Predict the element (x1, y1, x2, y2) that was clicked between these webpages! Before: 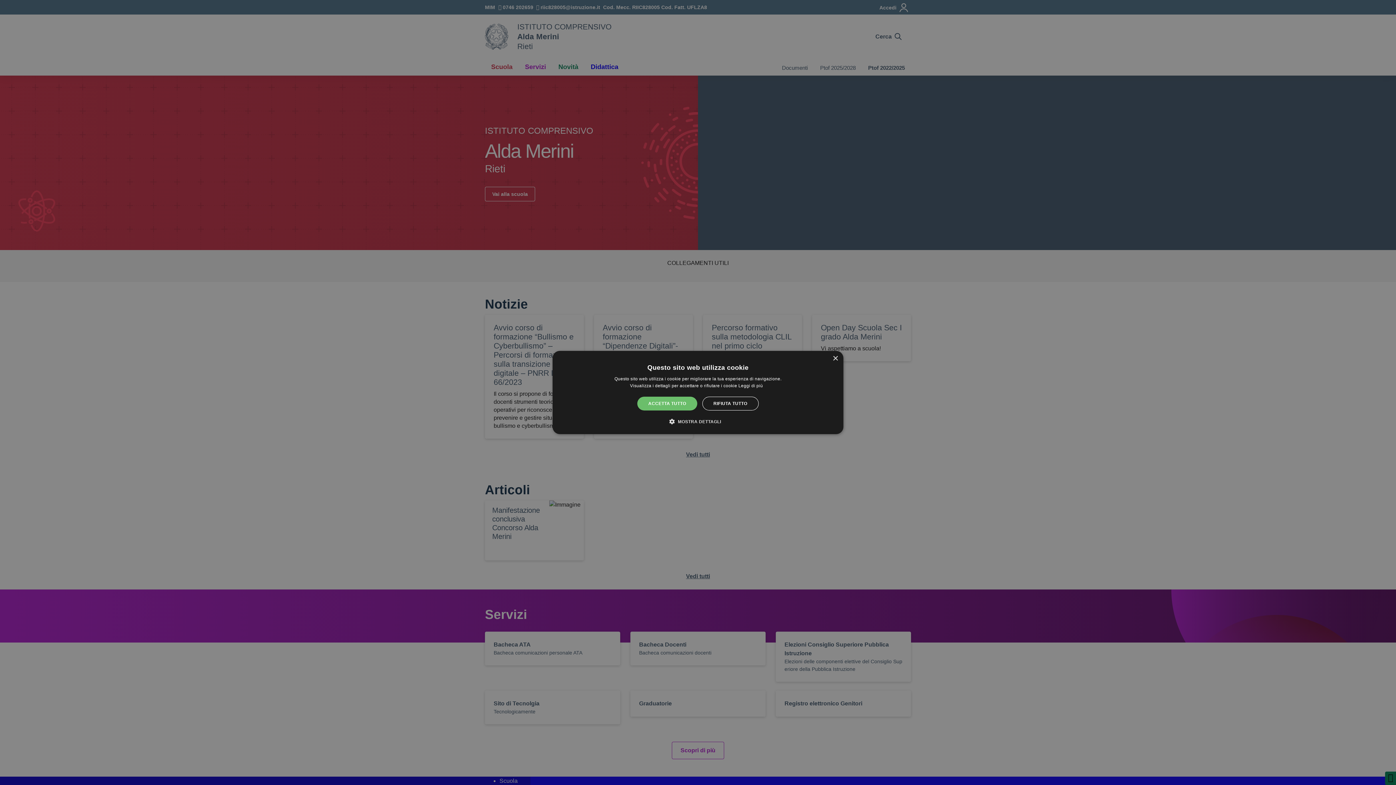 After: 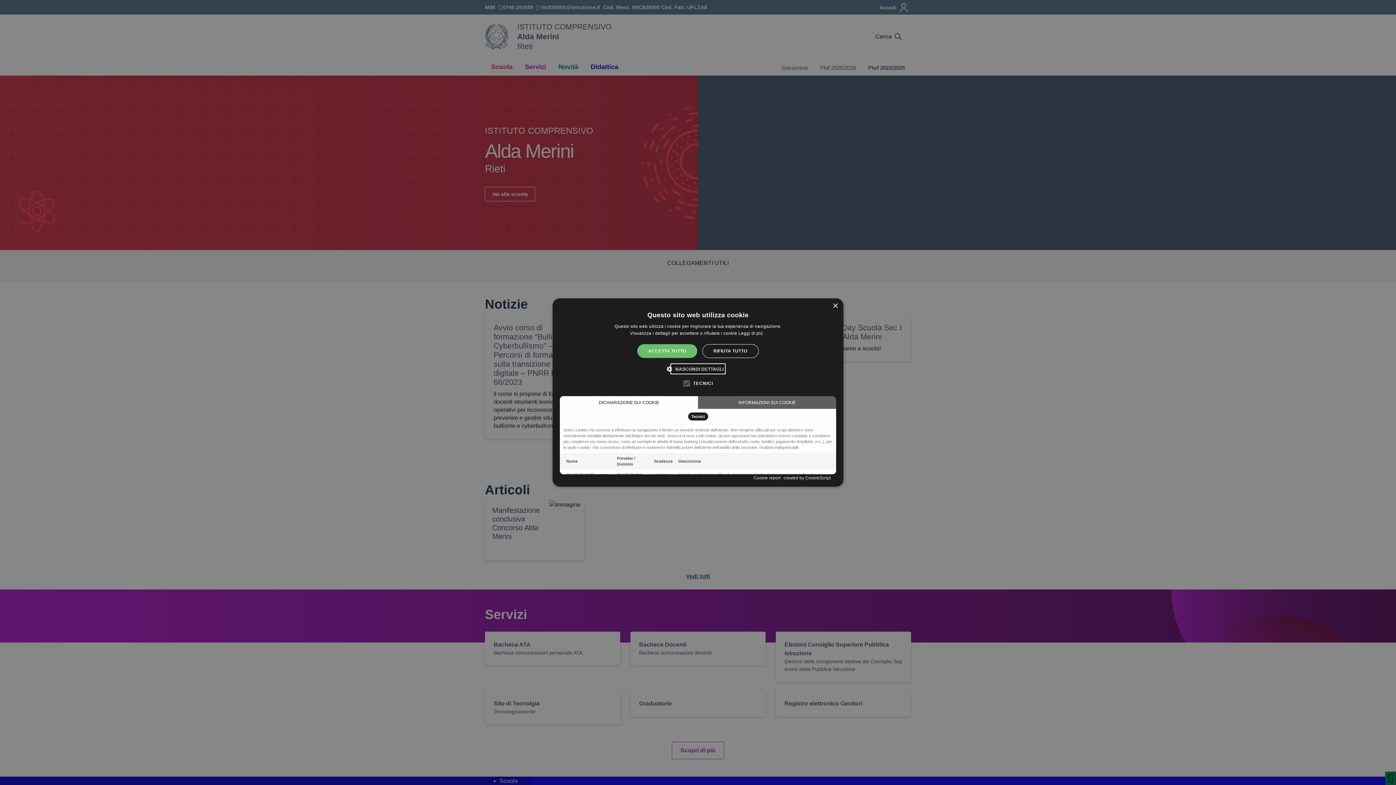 Action: label:  MOSTRA DETTAGLI bbox: (675, 418, 721, 425)